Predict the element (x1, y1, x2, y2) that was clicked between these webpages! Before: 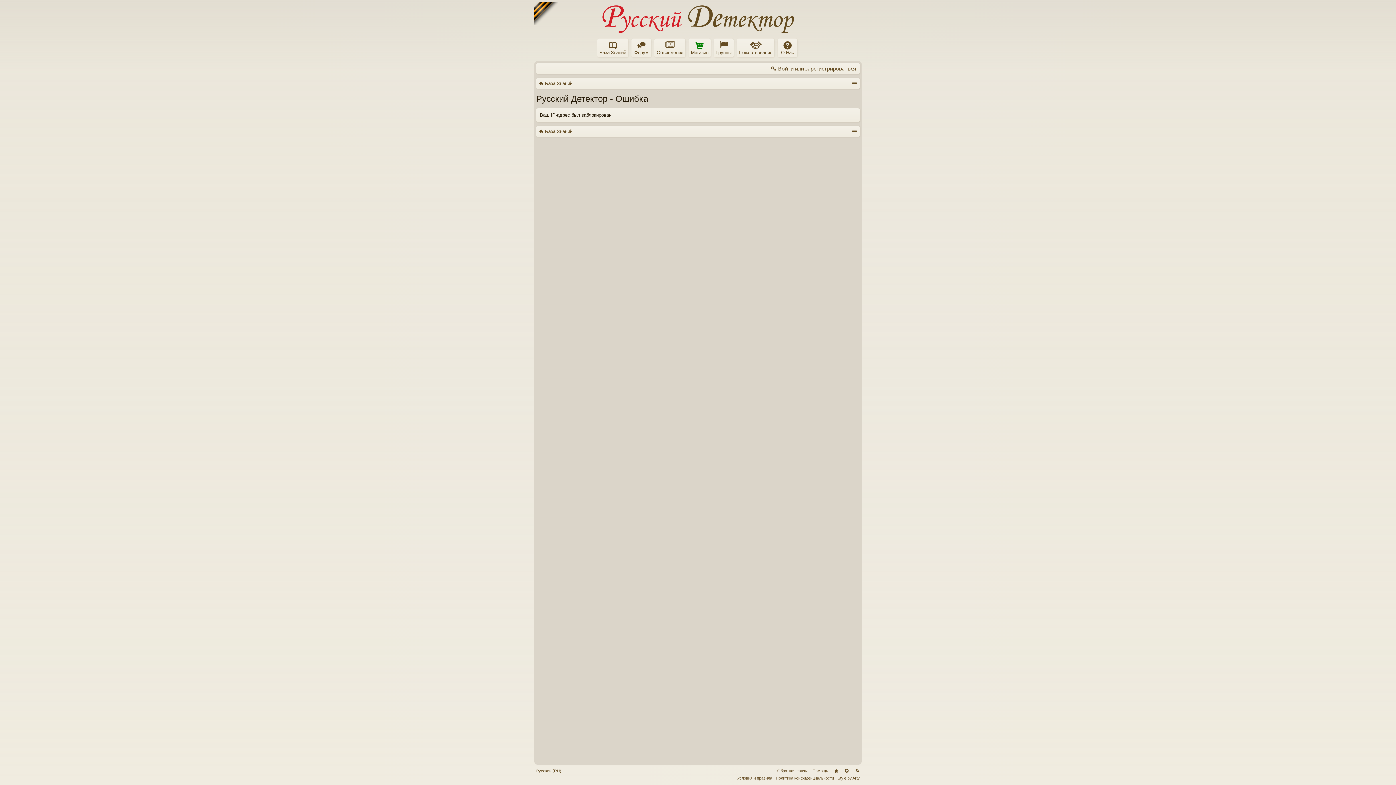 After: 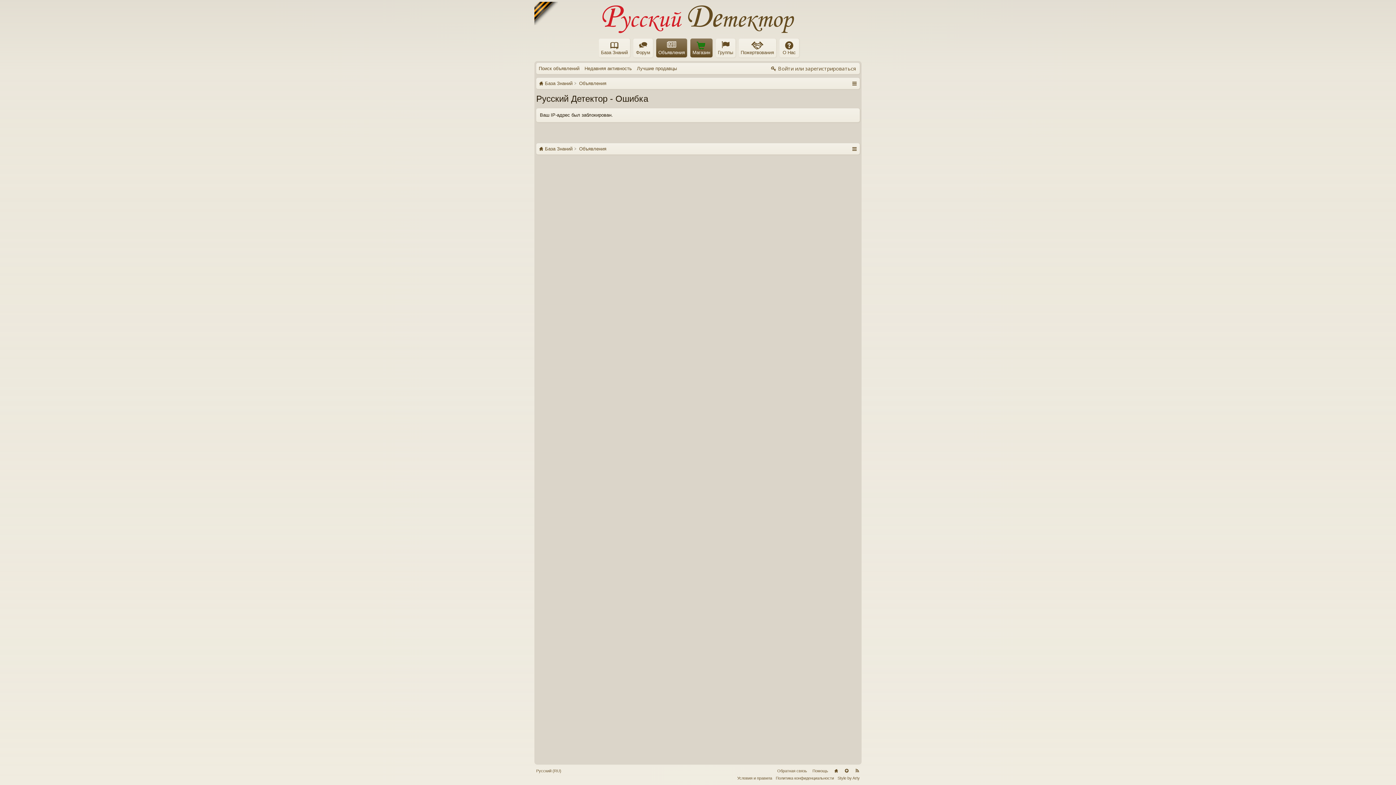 Action: bbox: (688, 38, 710, 57) label: Магазин